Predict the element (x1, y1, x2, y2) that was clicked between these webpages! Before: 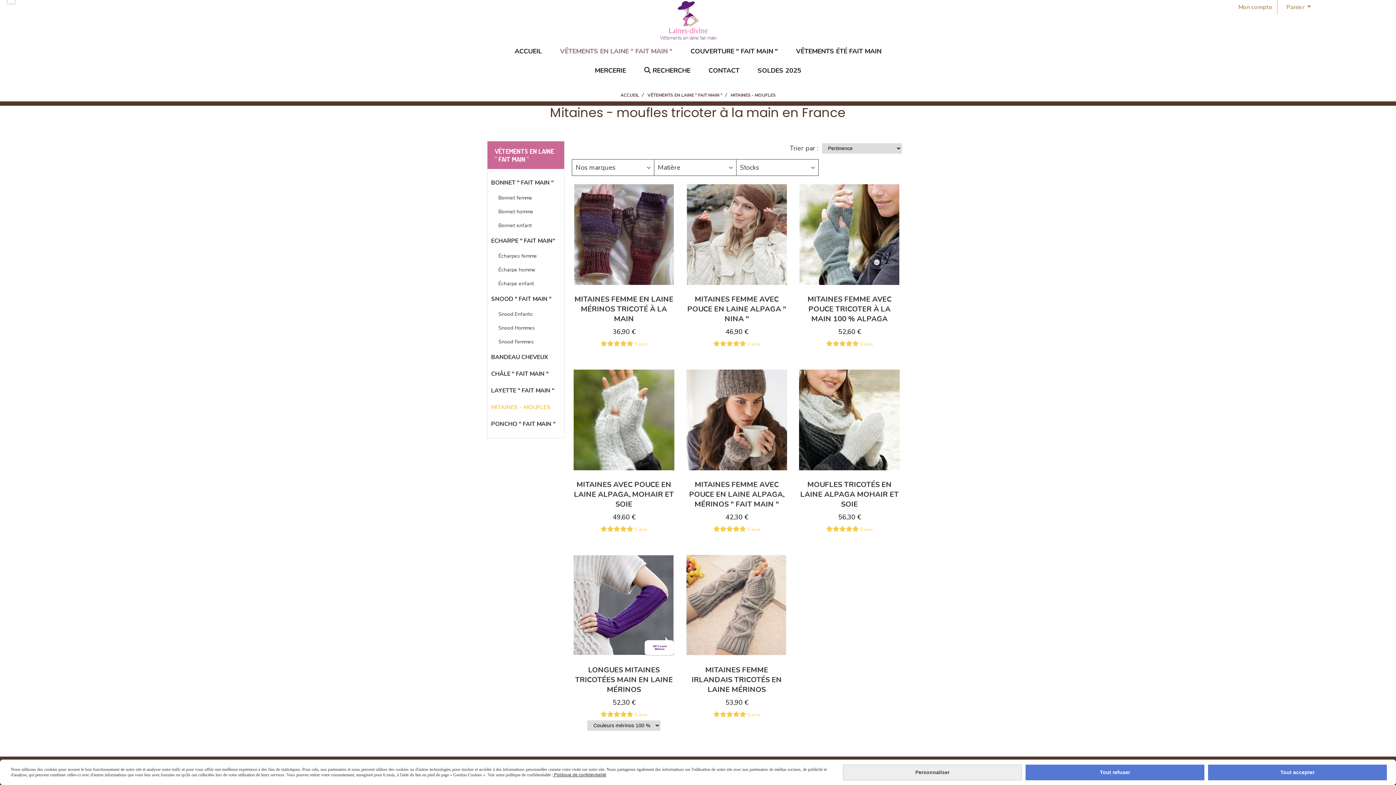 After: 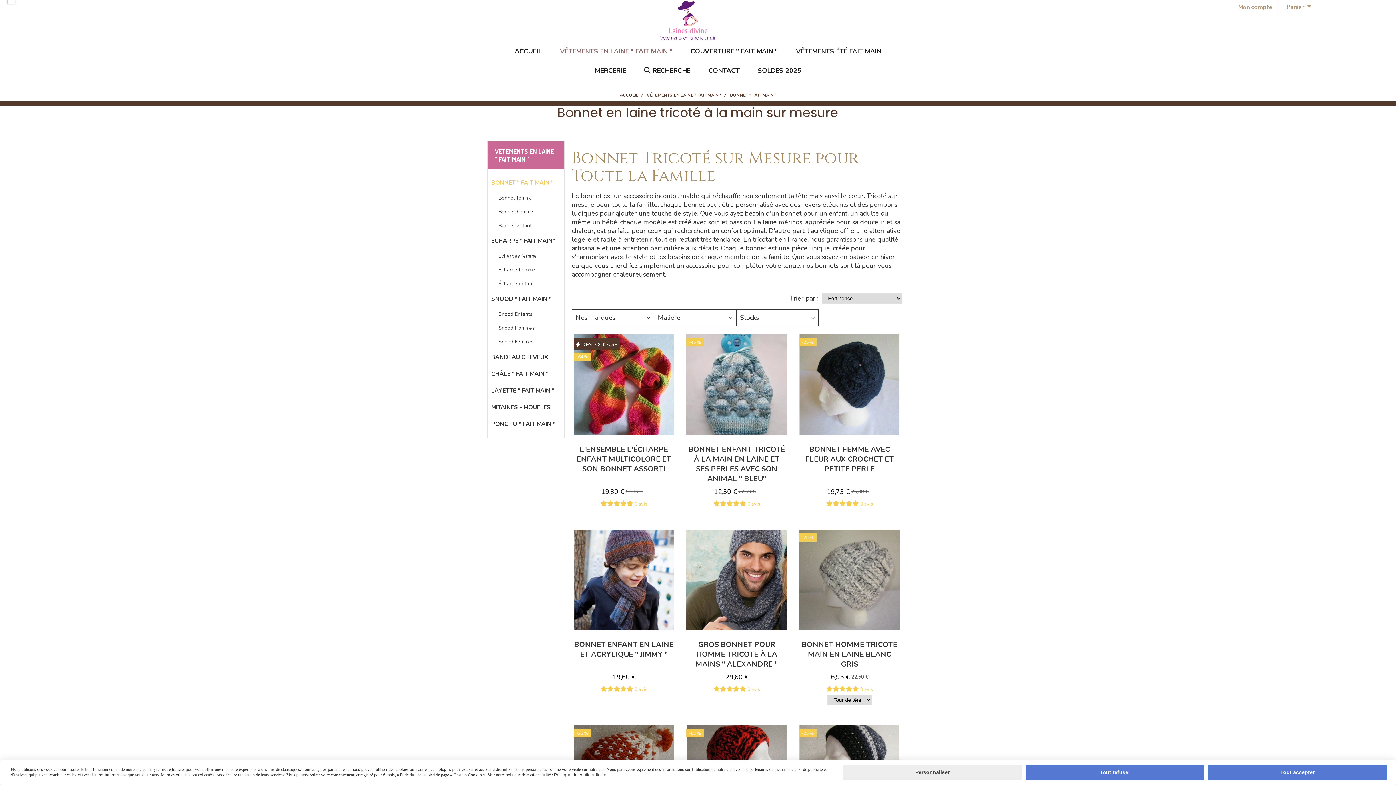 Action: bbox: (491, 174, 560, 191) label: BONNET " FAIT MAIN "